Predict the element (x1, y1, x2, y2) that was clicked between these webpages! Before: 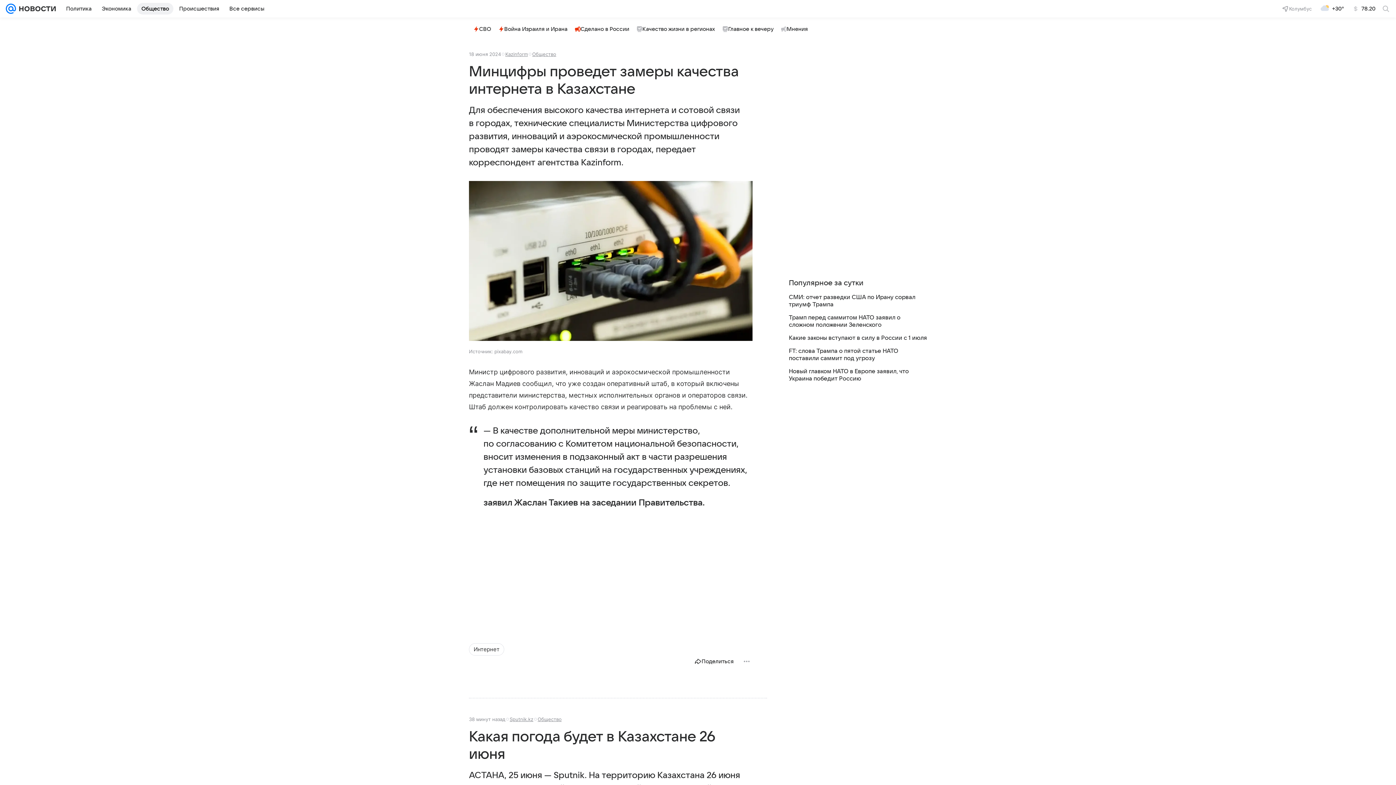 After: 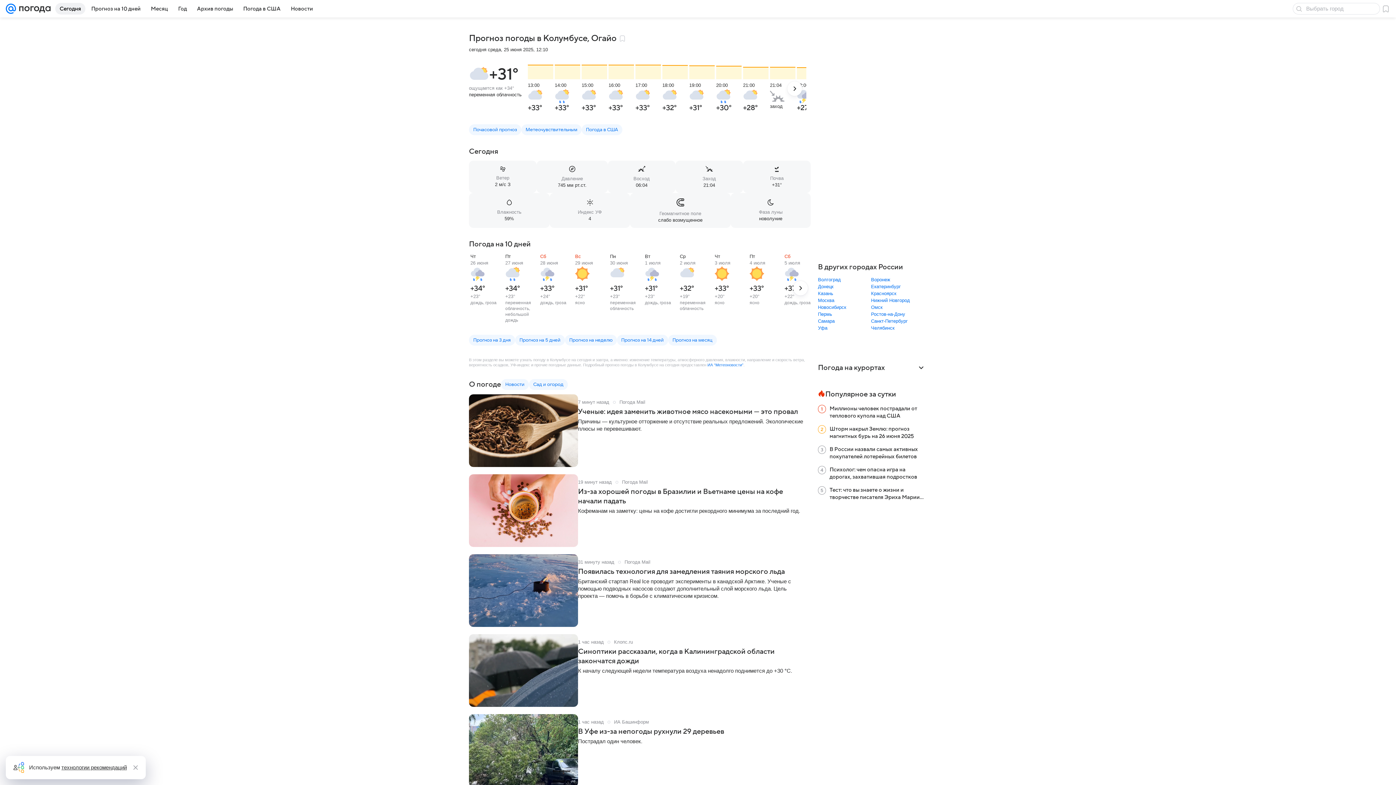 Action: bbox: (1316, 2, 1348, 14) label: +30°